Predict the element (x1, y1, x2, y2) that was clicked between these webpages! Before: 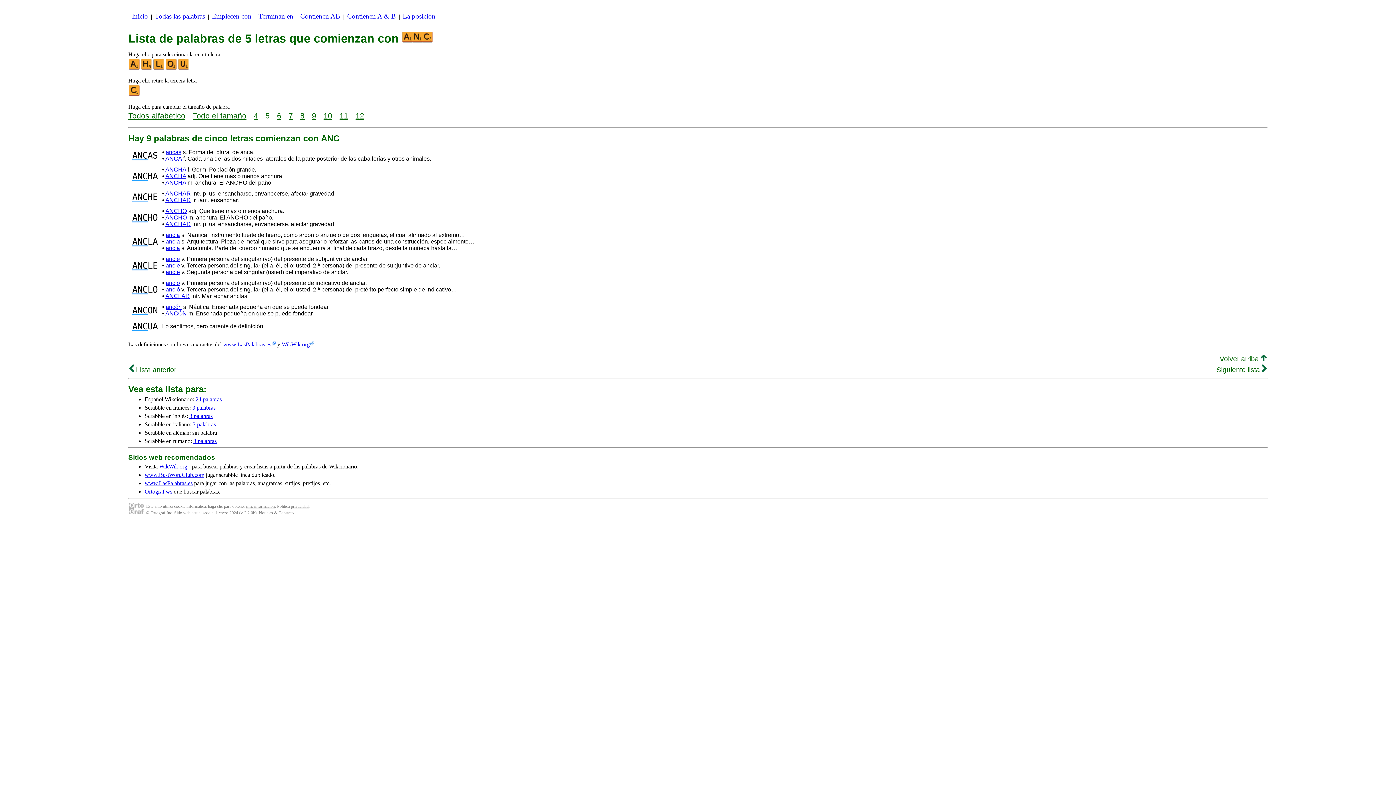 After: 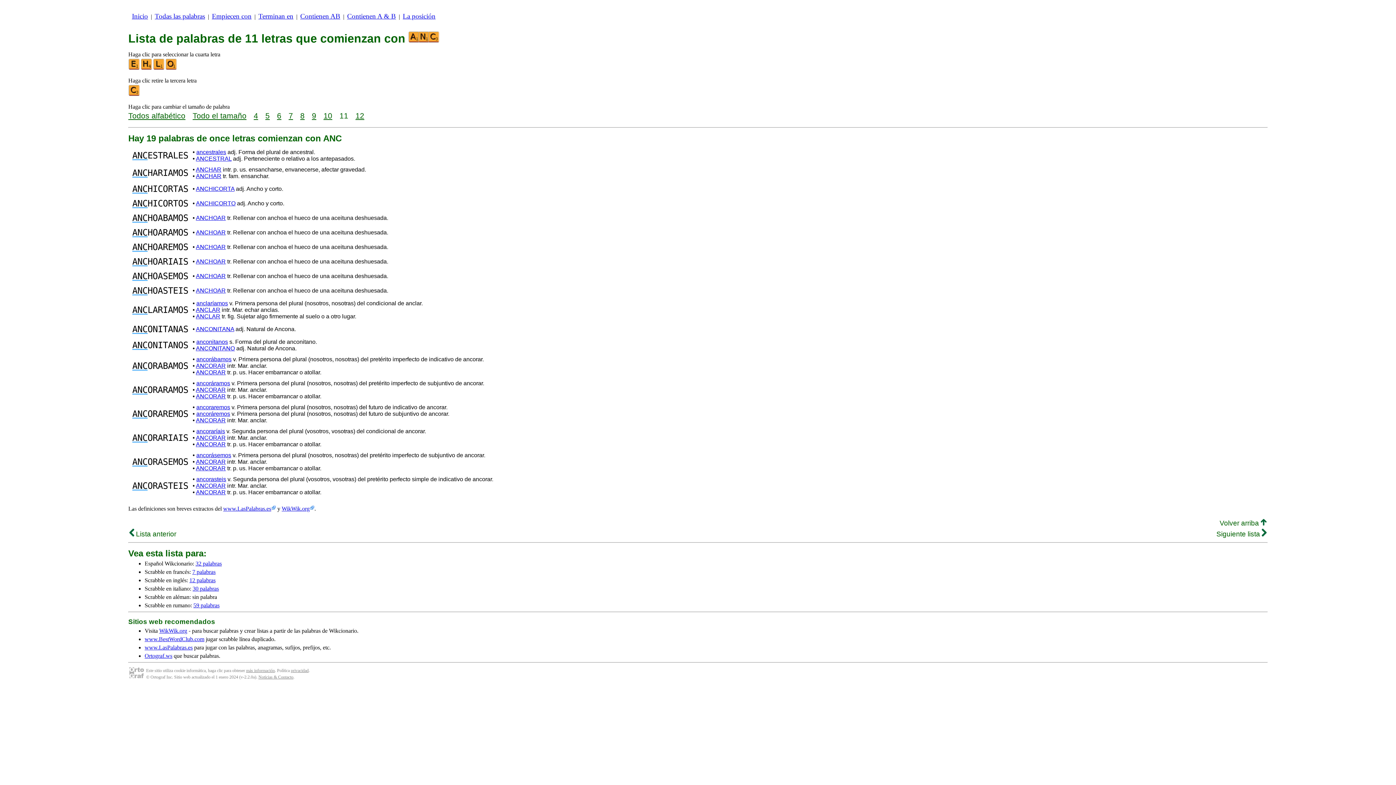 Action: bbox: (339, 111, 348, 120) label: 11